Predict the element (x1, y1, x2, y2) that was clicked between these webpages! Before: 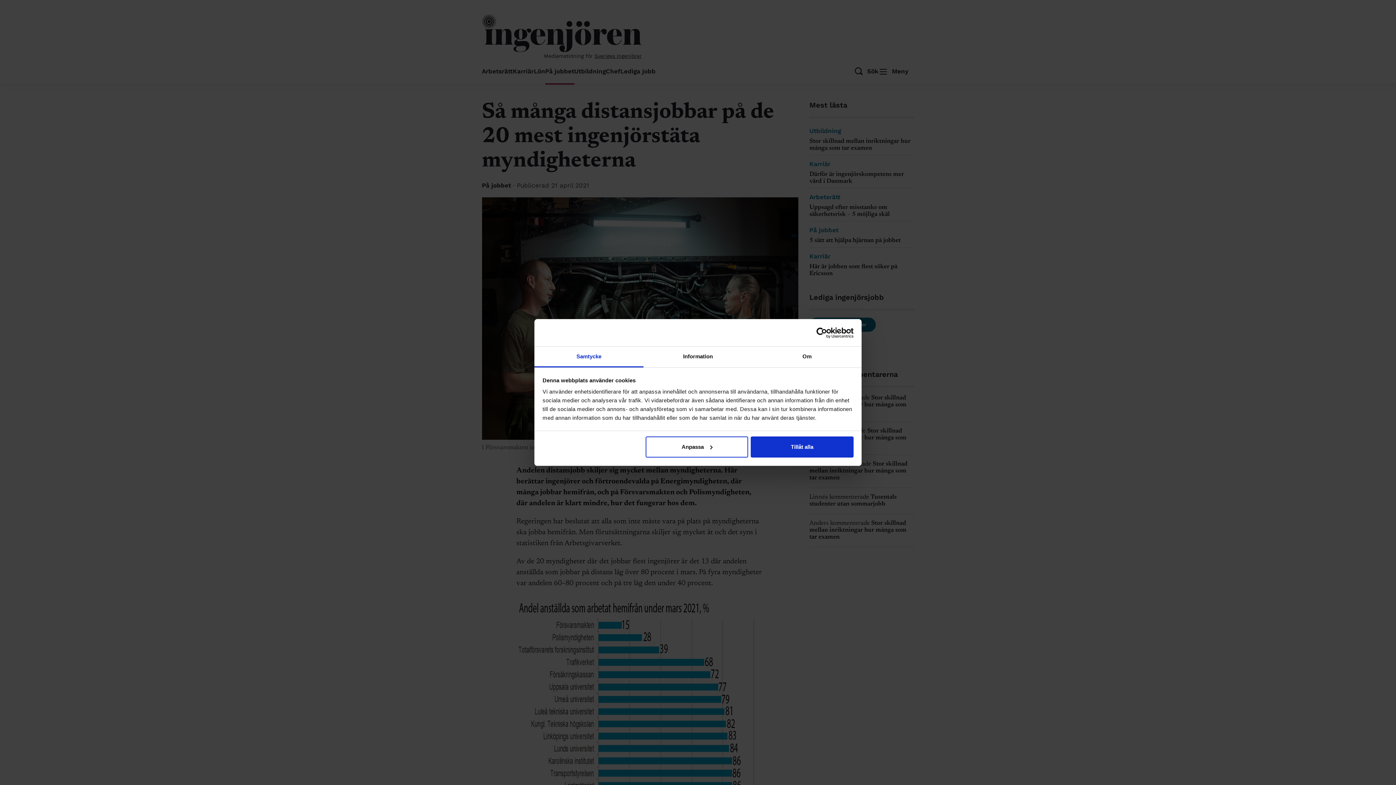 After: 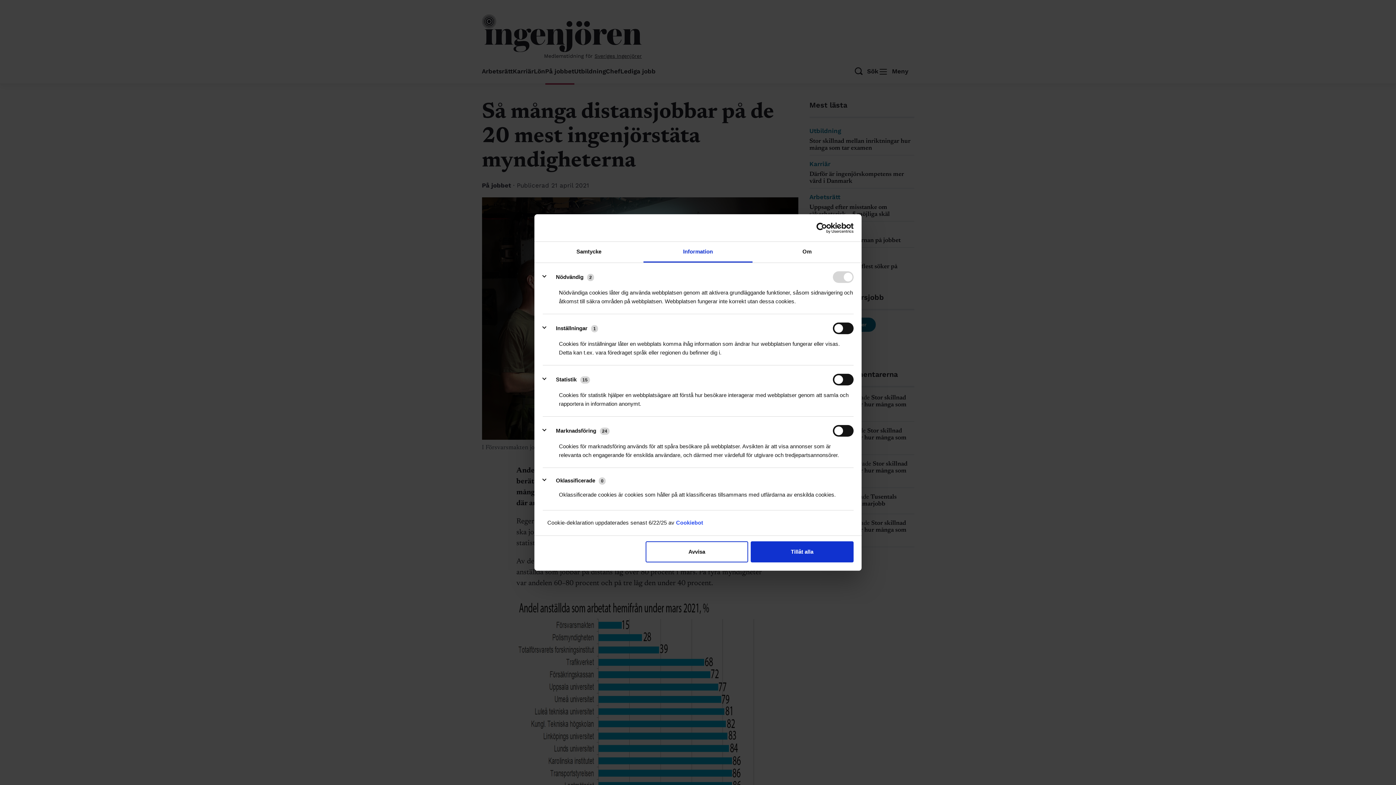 Action: bbox: (645, 436, 748, 457) label: Anpassa